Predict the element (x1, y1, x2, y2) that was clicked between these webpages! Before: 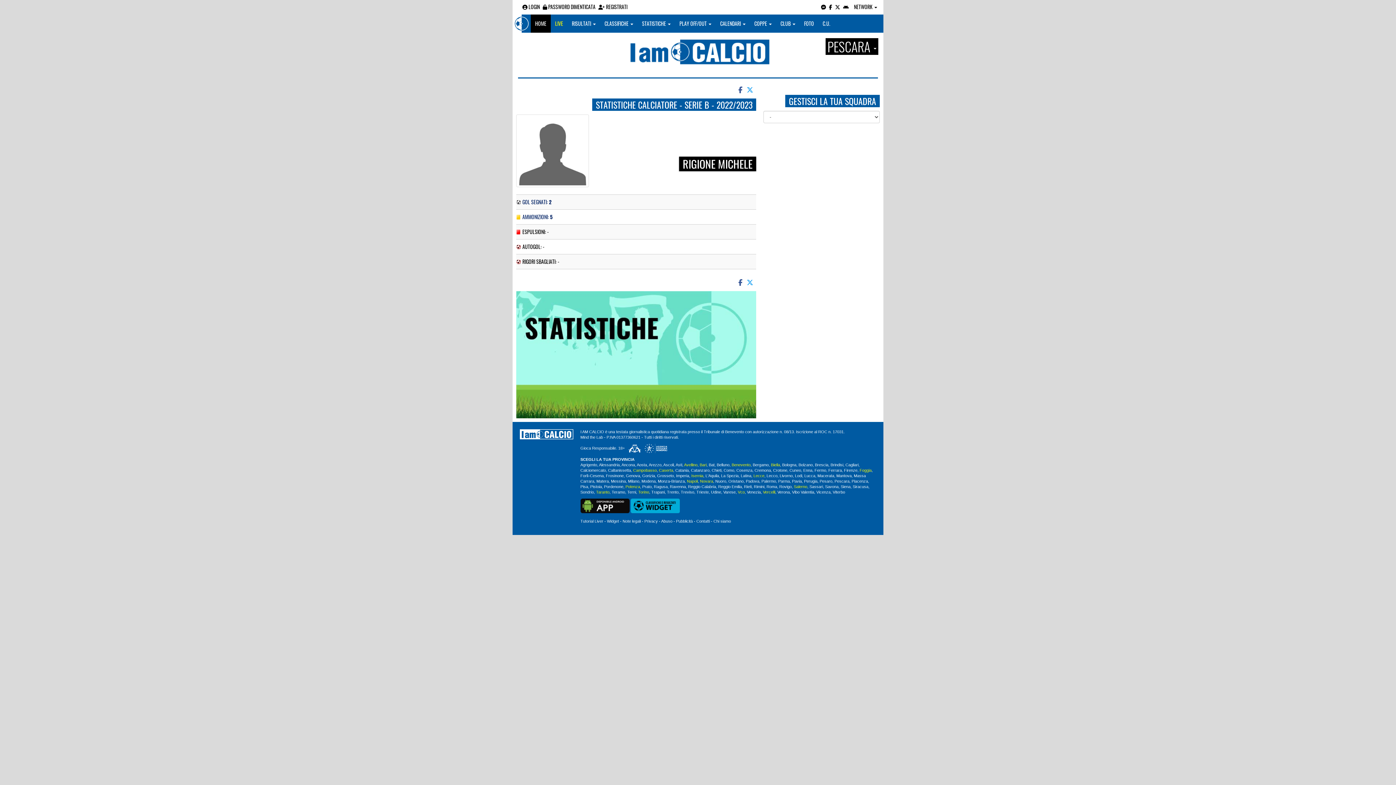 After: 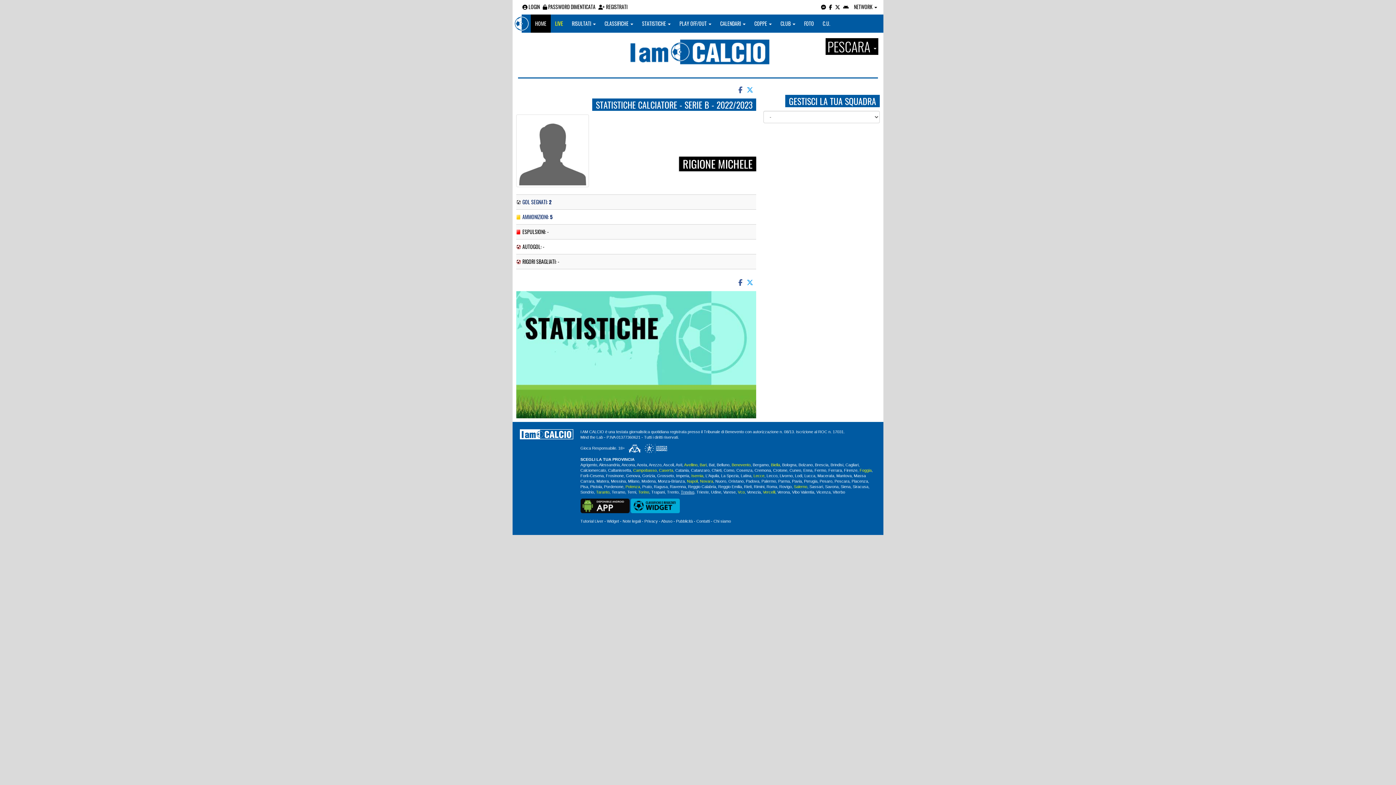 Action: label: Treviso bbox: (680, 490, 694, 494)